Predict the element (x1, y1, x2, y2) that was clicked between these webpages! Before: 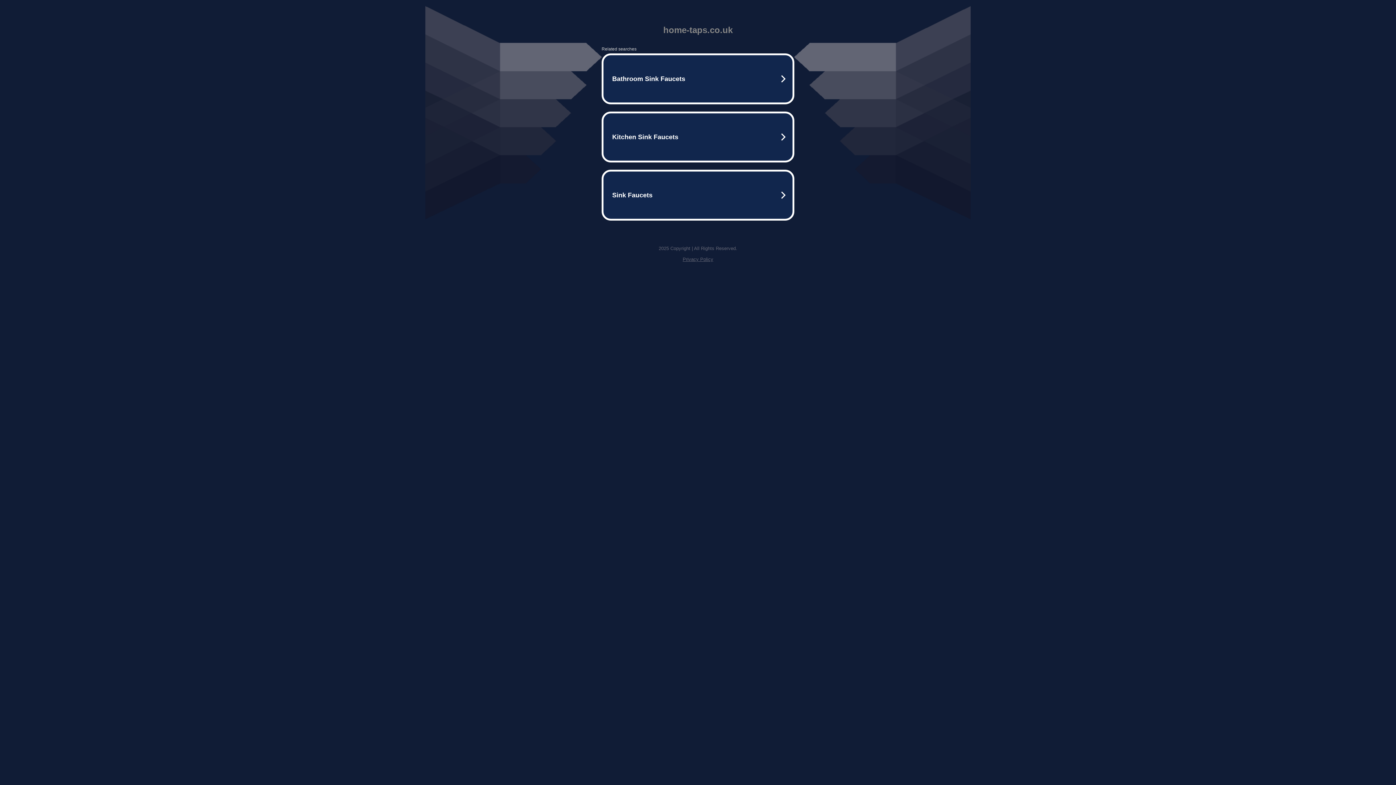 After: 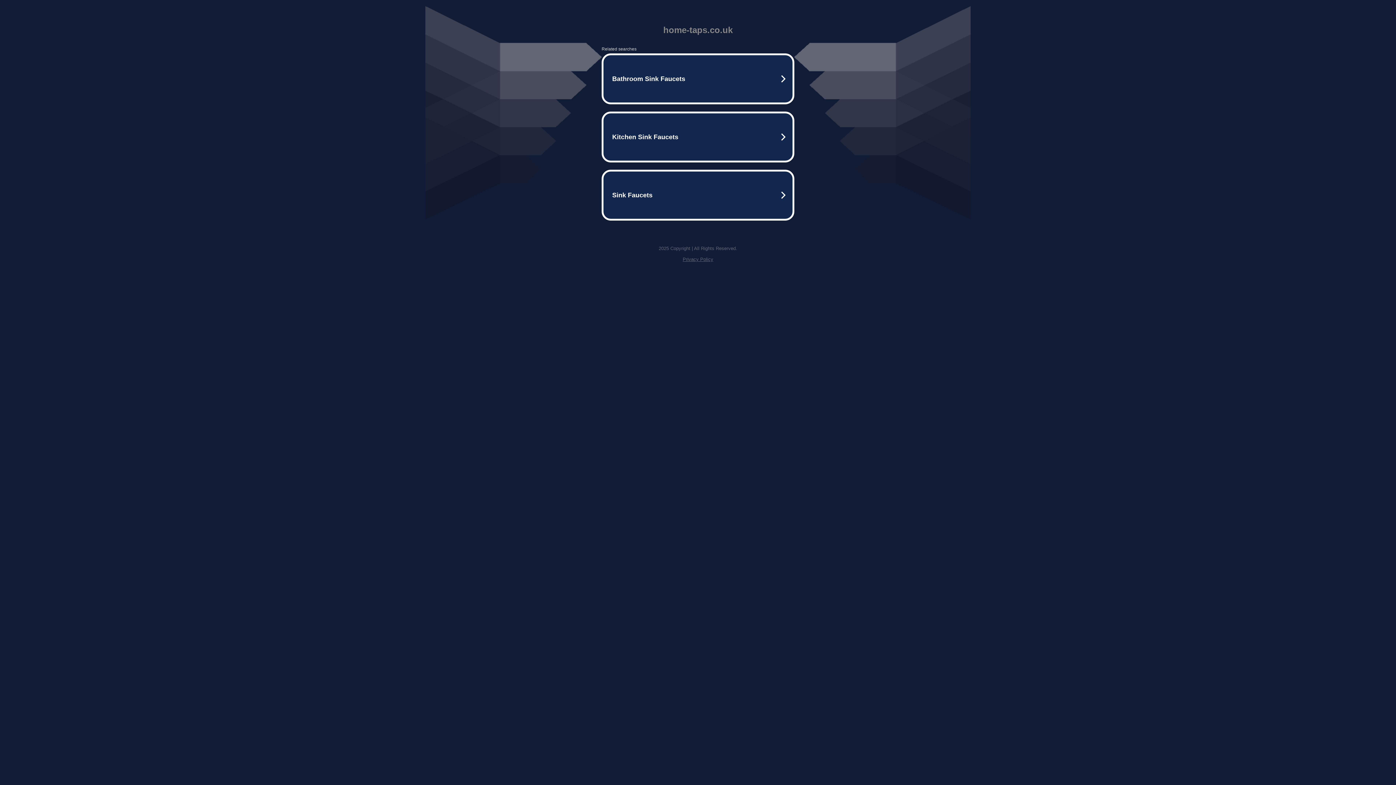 Action: label: Privacy Policy bbox: (682, 256, 713, 262)